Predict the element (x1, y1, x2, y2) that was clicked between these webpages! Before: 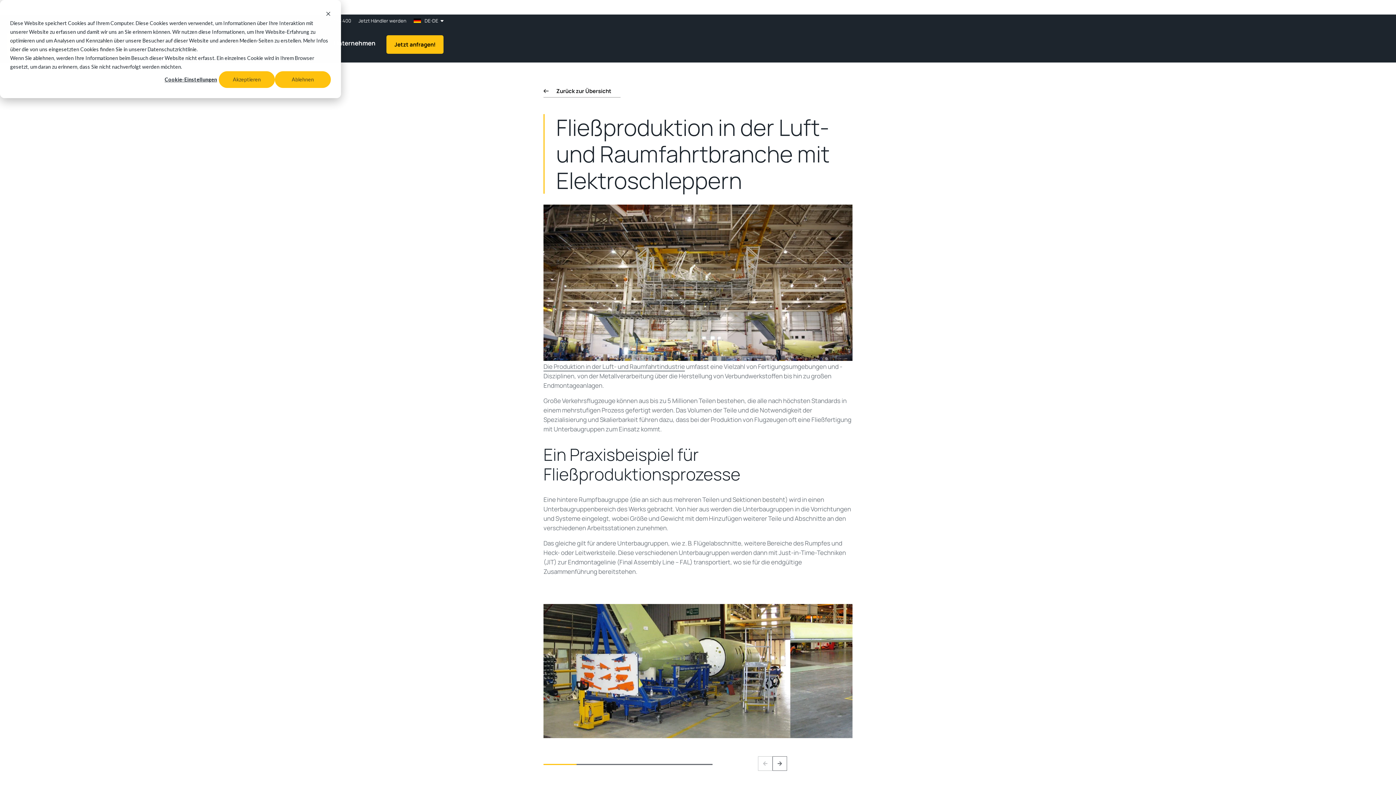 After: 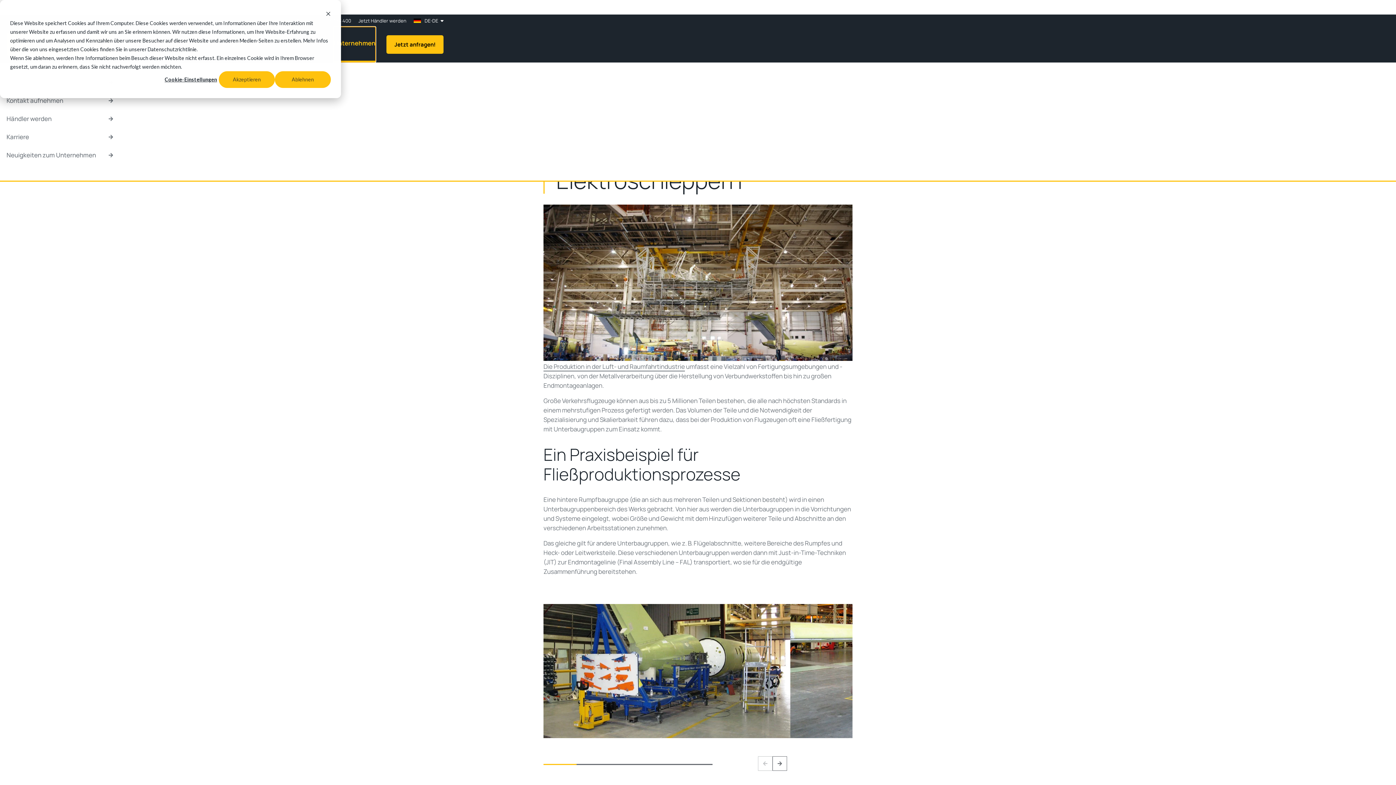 Action: label: Unternehmen bbox: (333, 26, 375, 62)